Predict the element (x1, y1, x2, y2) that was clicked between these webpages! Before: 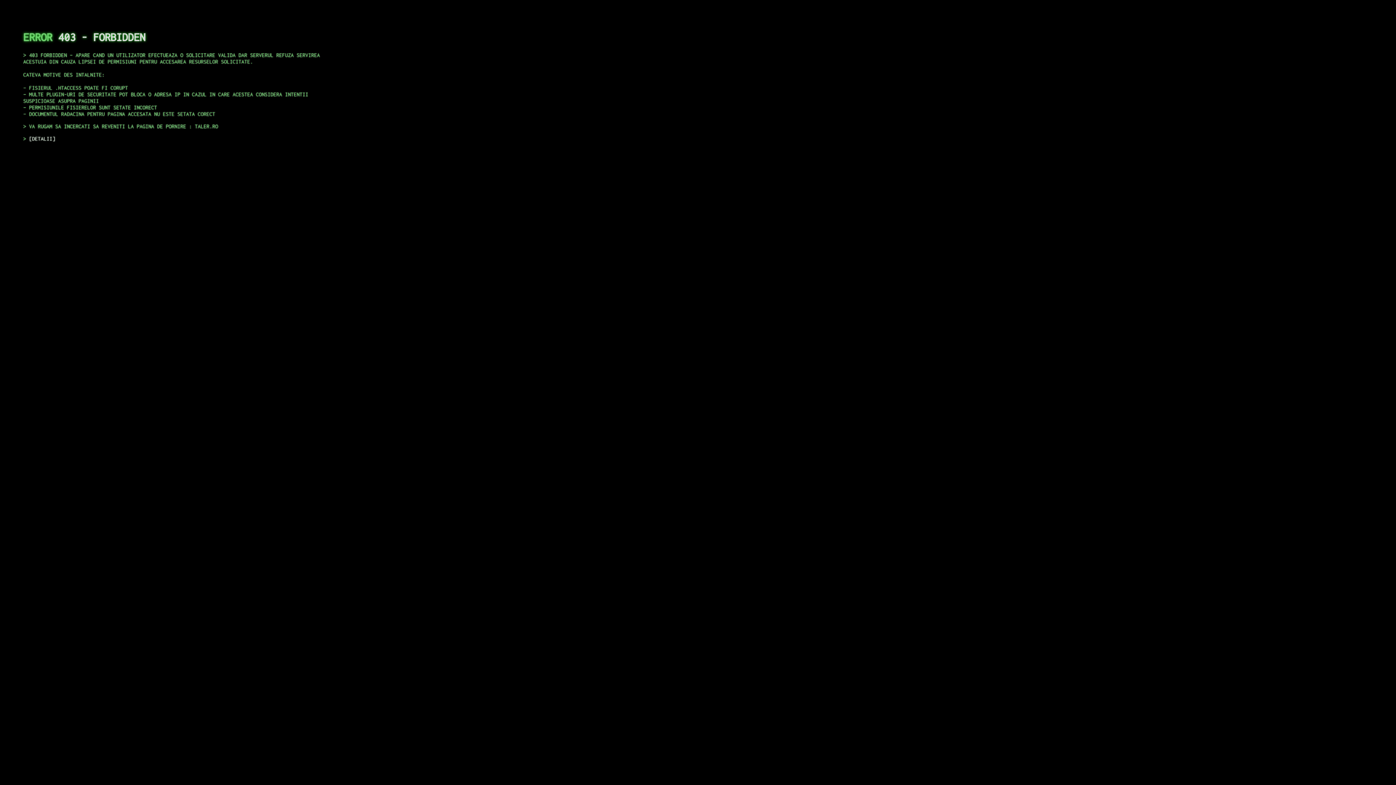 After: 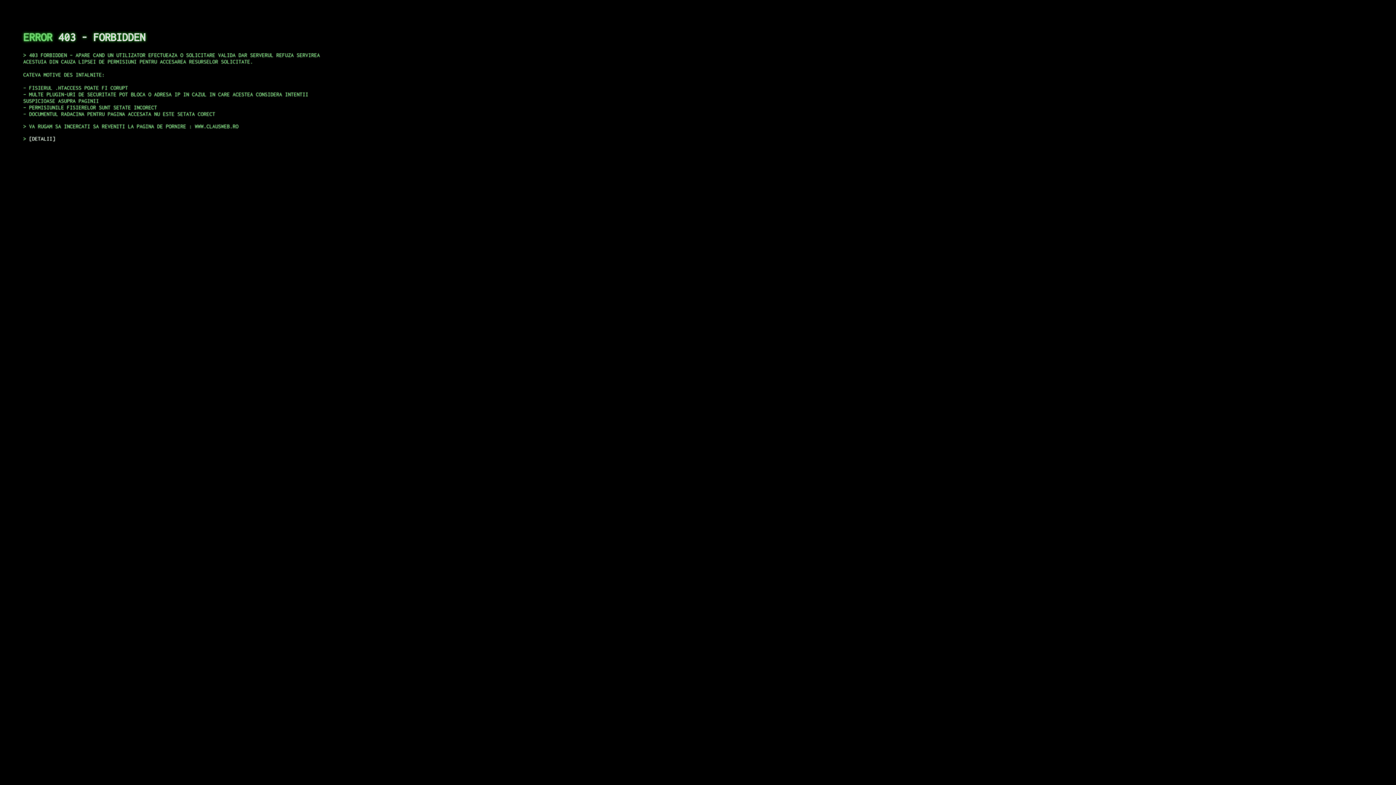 Action: bbox: (29, 135, 55, 141) label: DETALII